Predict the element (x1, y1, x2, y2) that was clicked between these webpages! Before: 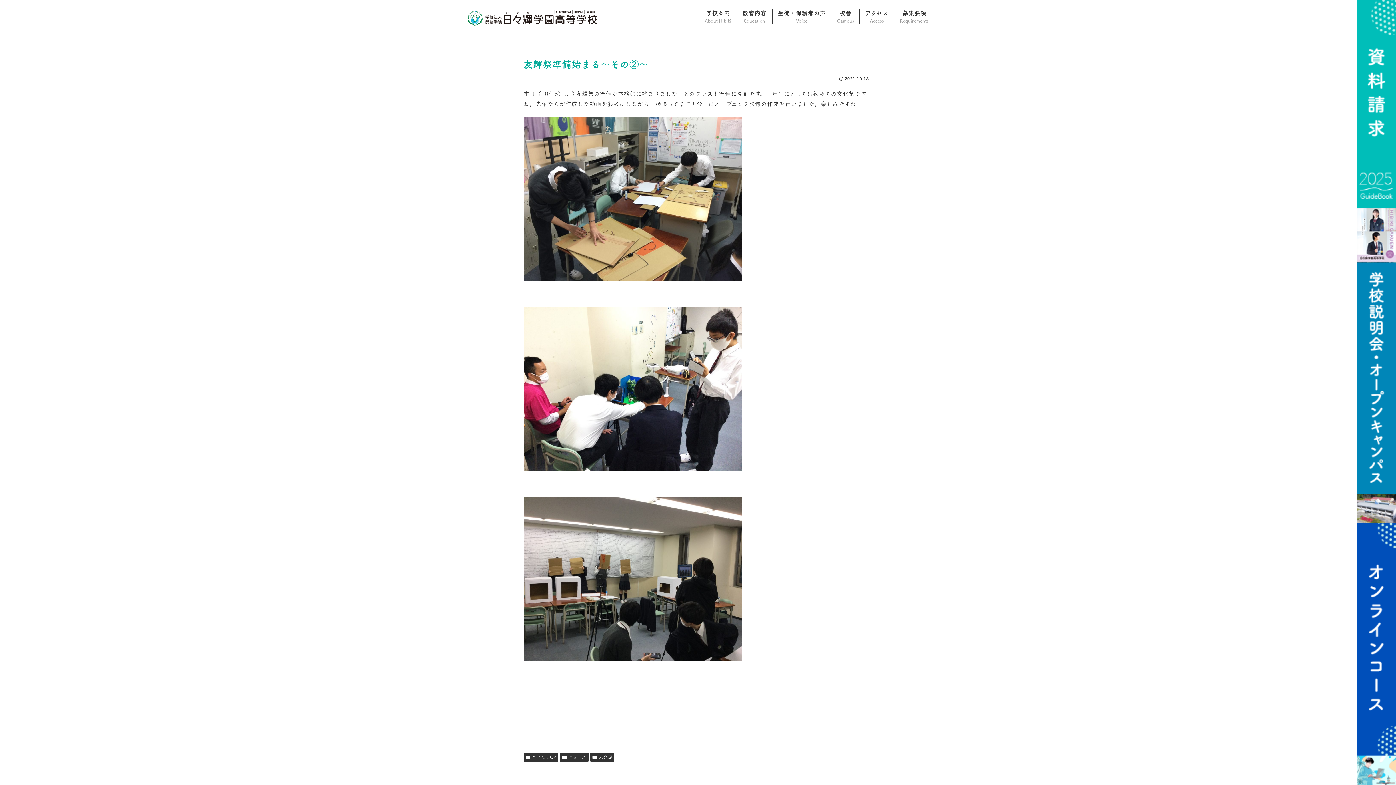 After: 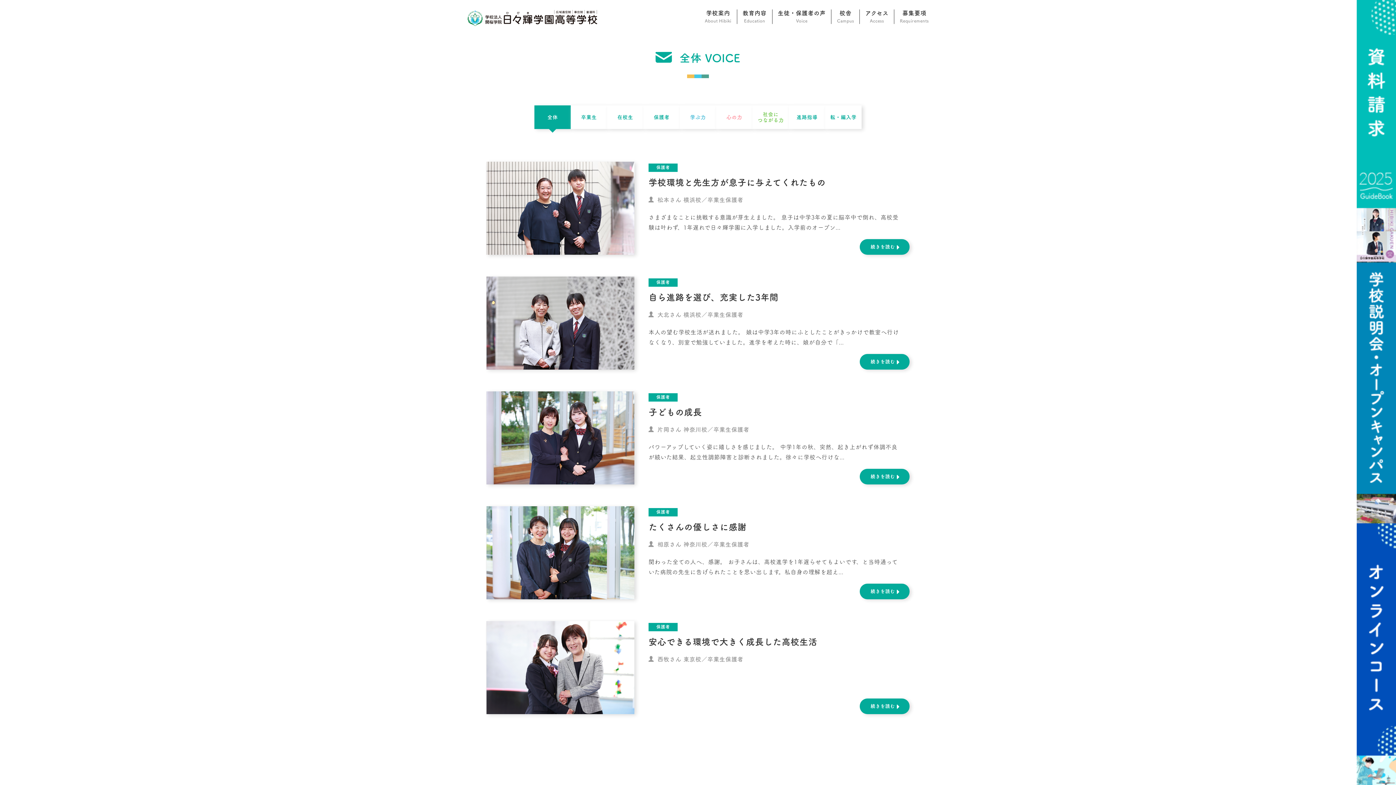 Action: bbox: (778, 9, 825, 31) label: 生徒・保護者の声
Voice